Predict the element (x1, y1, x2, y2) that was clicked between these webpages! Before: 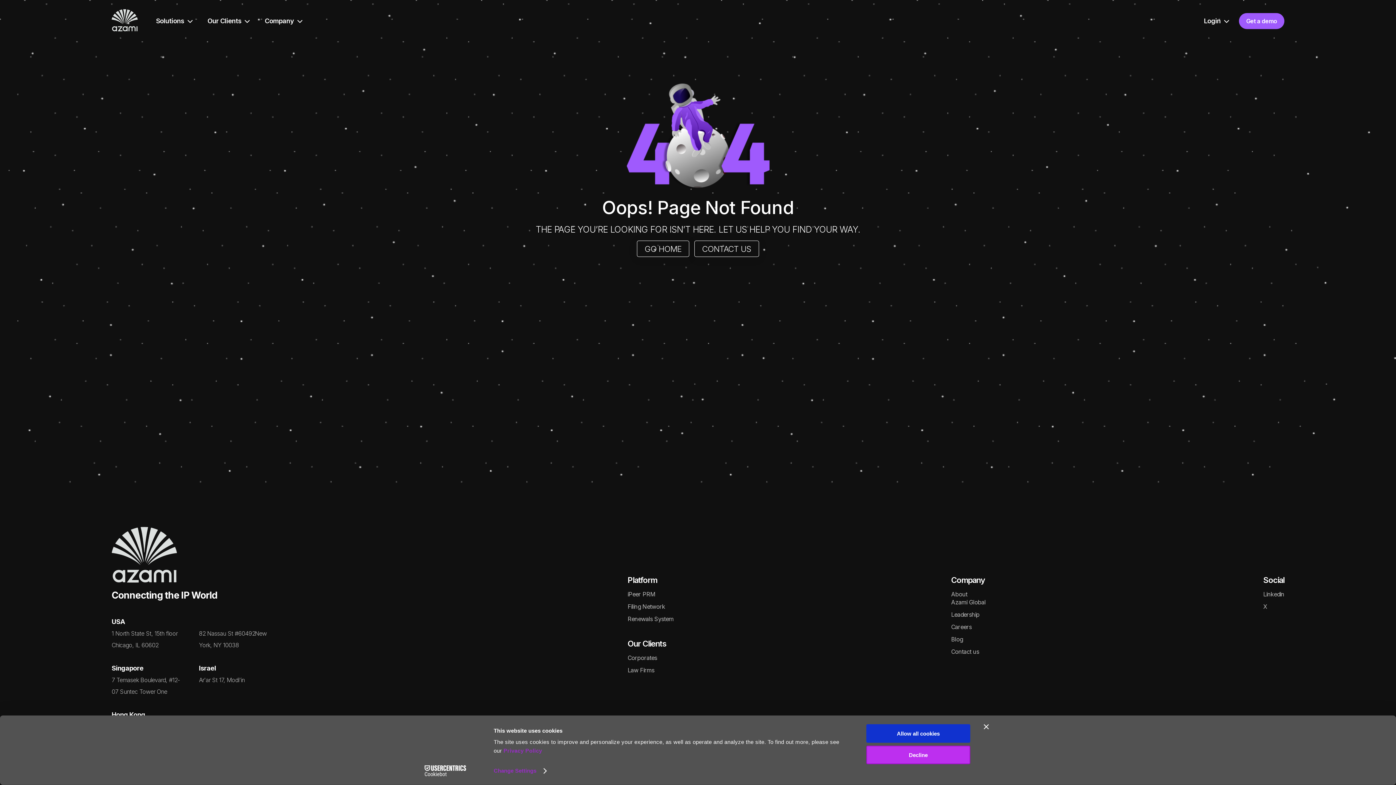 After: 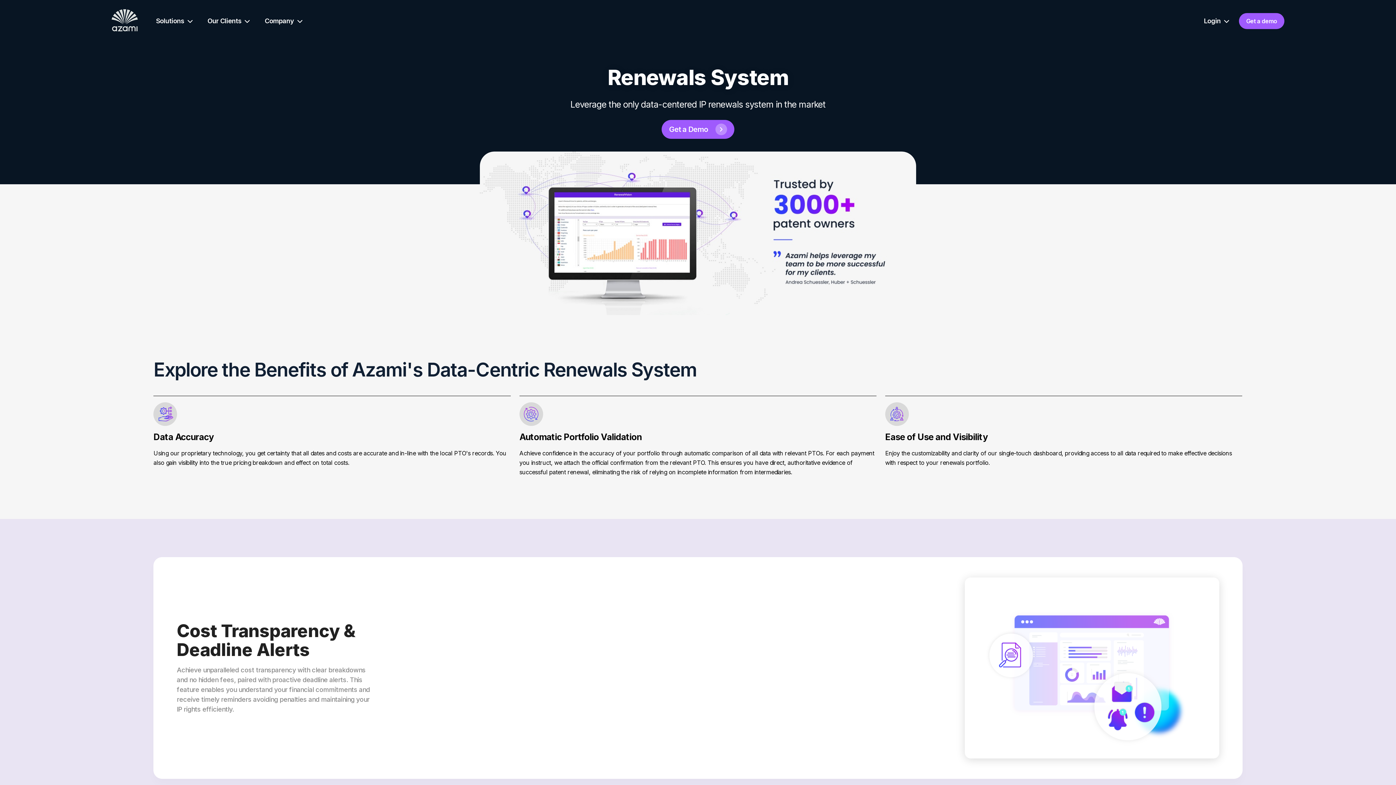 Action: label: Renewals System bbox: (627, 615, 673, 623)